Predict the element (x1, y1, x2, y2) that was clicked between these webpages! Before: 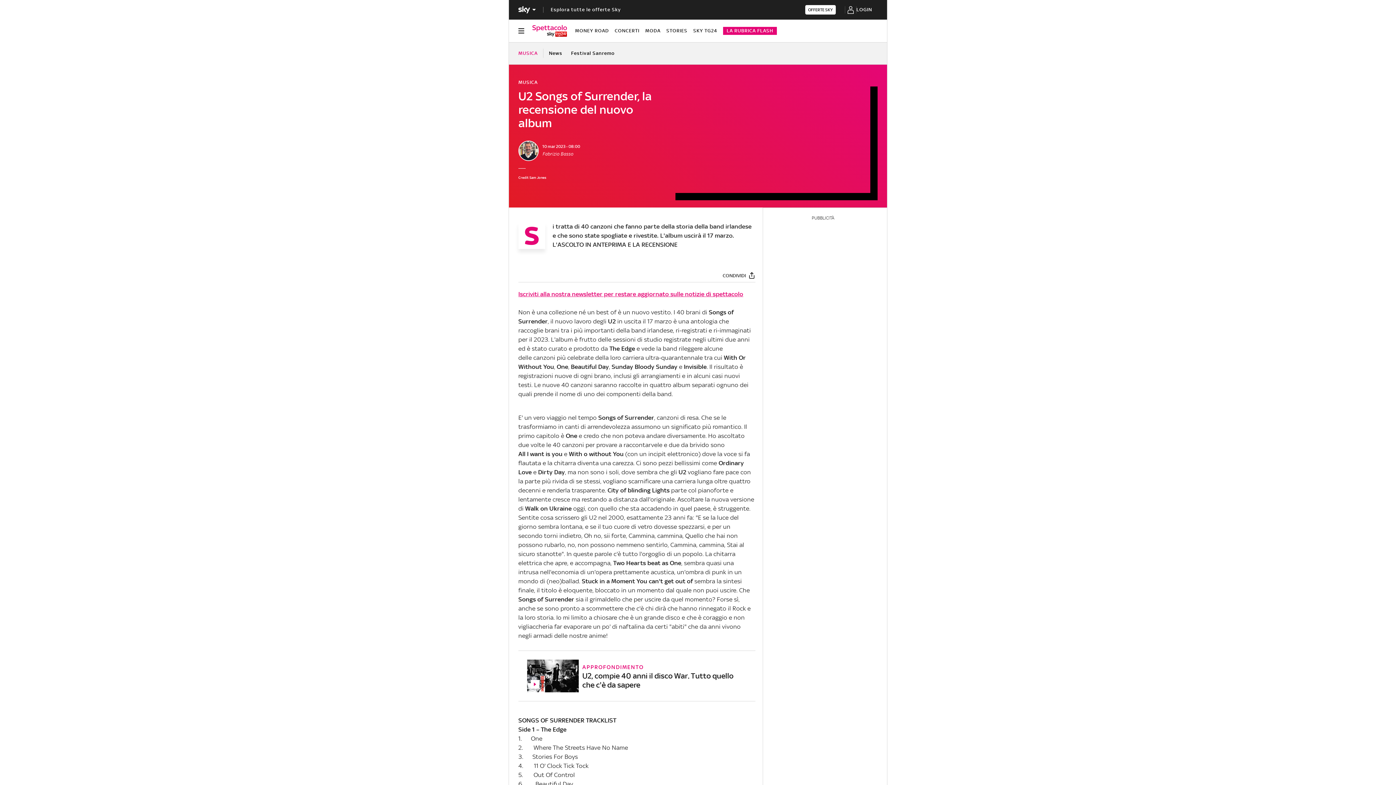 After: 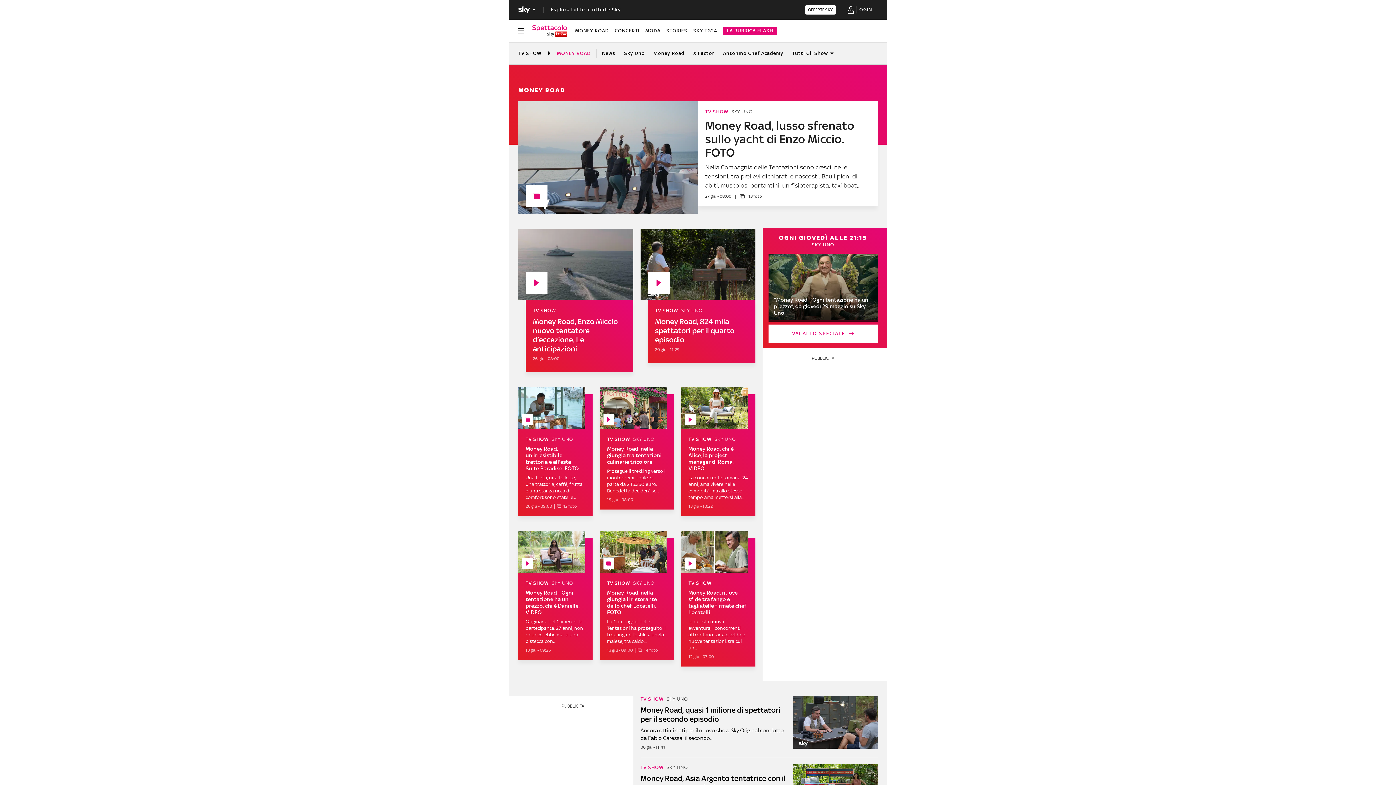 Action: bbox: (575, 27, 609, 34) label: MONEY ROAD